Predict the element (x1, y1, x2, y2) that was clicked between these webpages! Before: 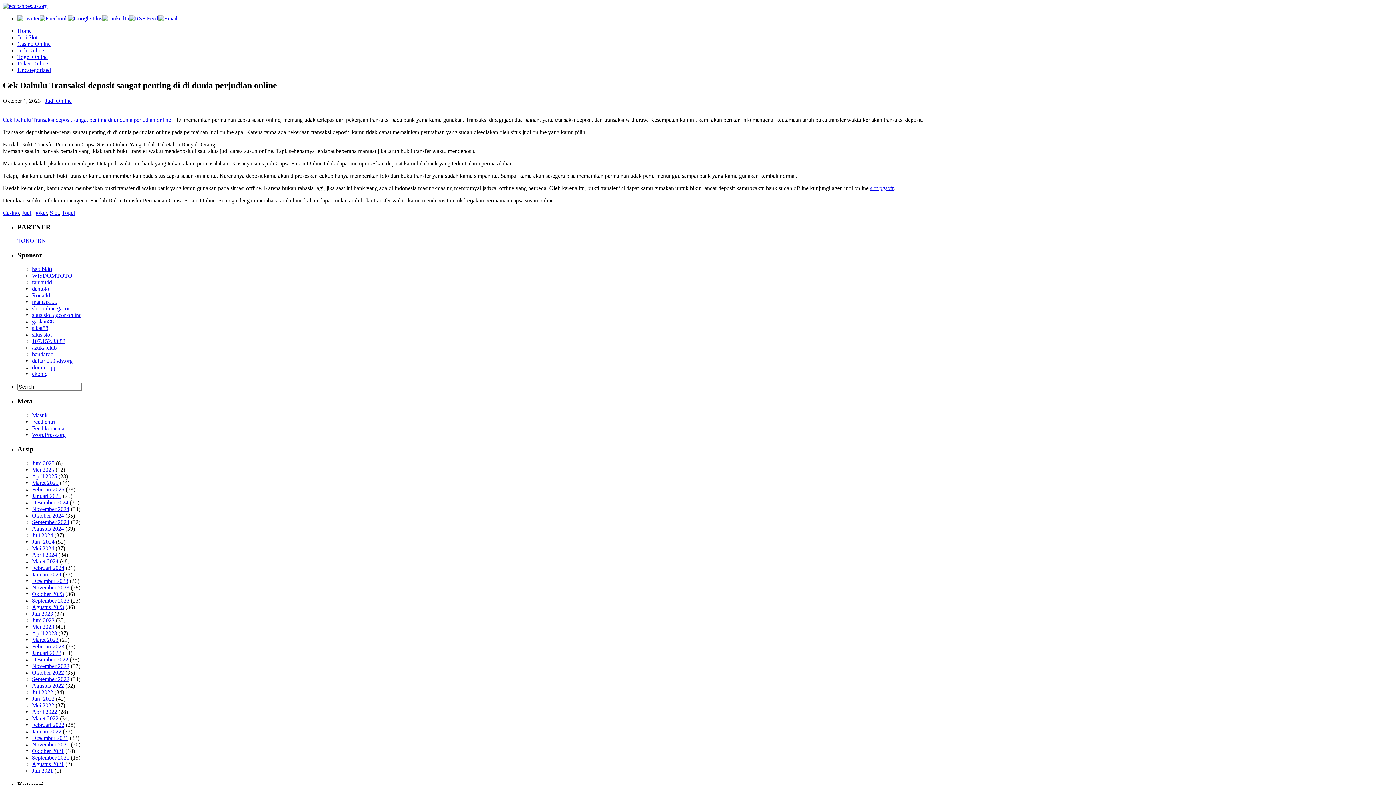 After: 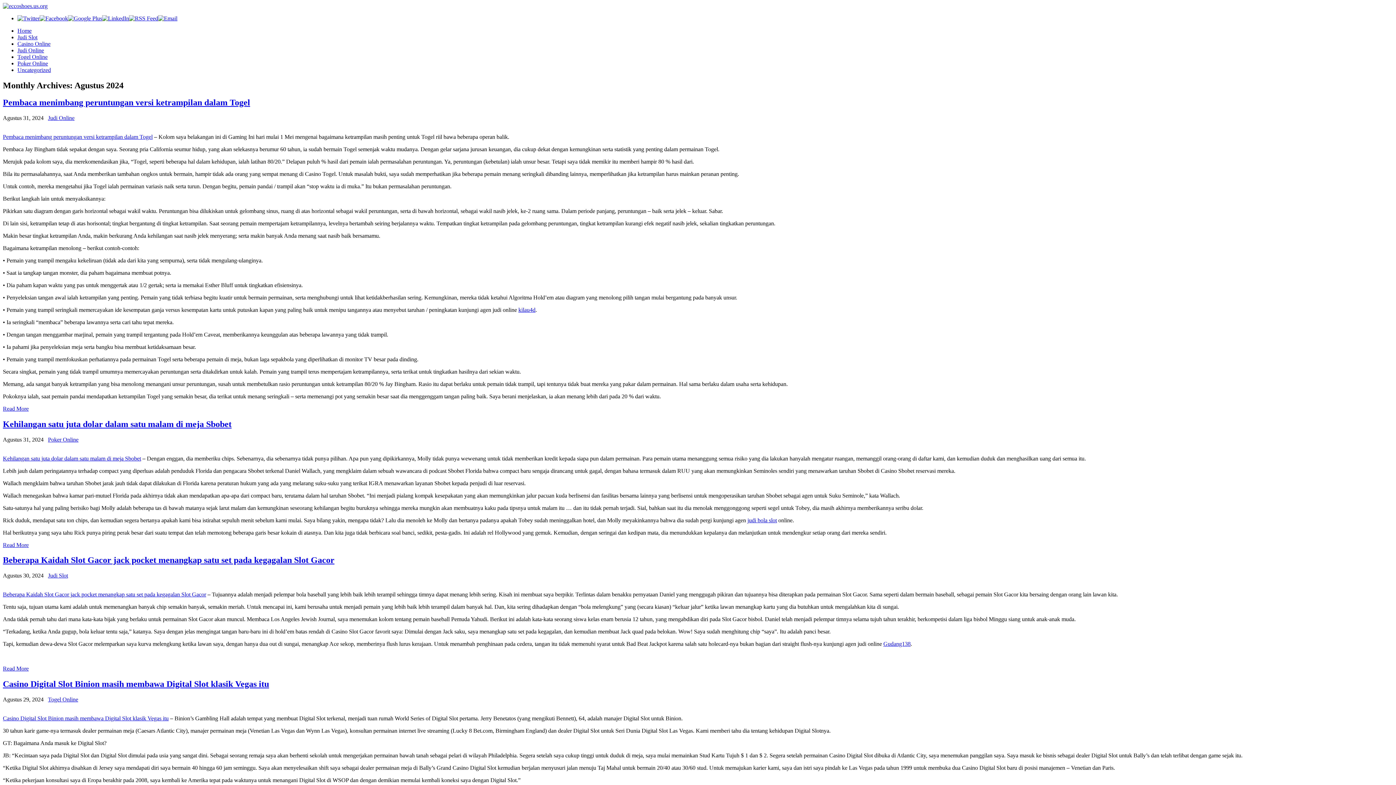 Action: label: Agustus 2024 bbox: (32, 525, 64, 531)